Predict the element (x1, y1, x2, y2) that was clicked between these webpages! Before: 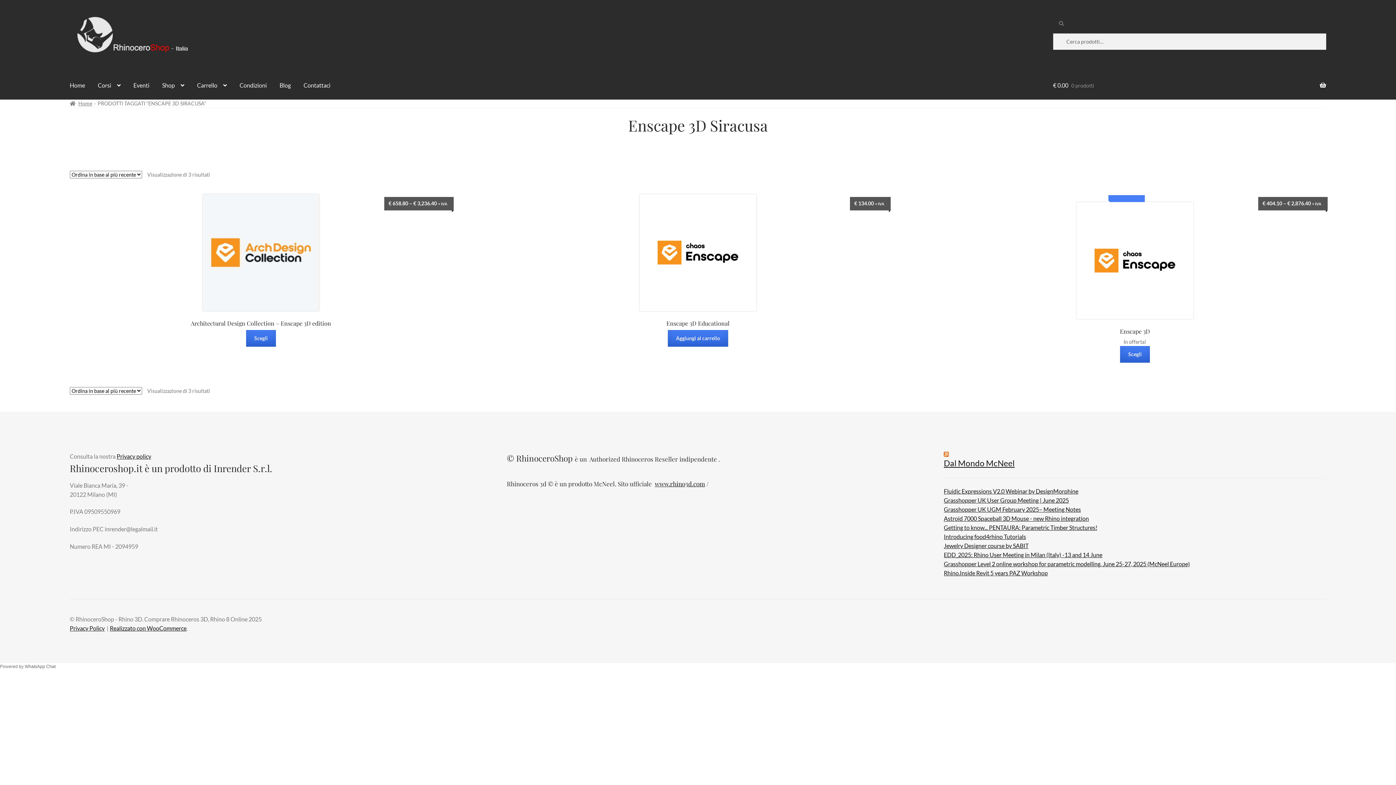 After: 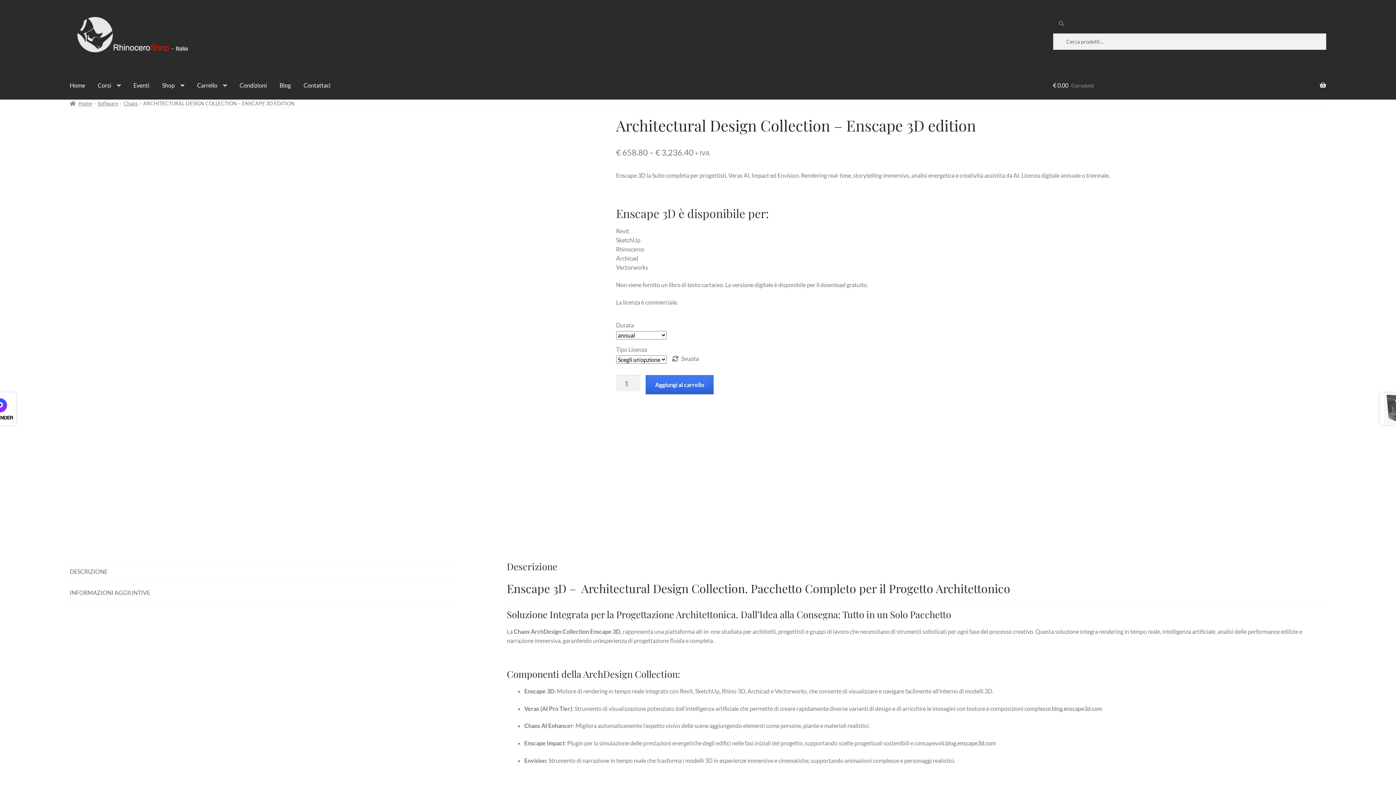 Action: label: Architectural Design Collection – Enscape 3D edition
€ 658.80 – € 3,236.40 + IVA bbox: (69, 193, 452, 326)